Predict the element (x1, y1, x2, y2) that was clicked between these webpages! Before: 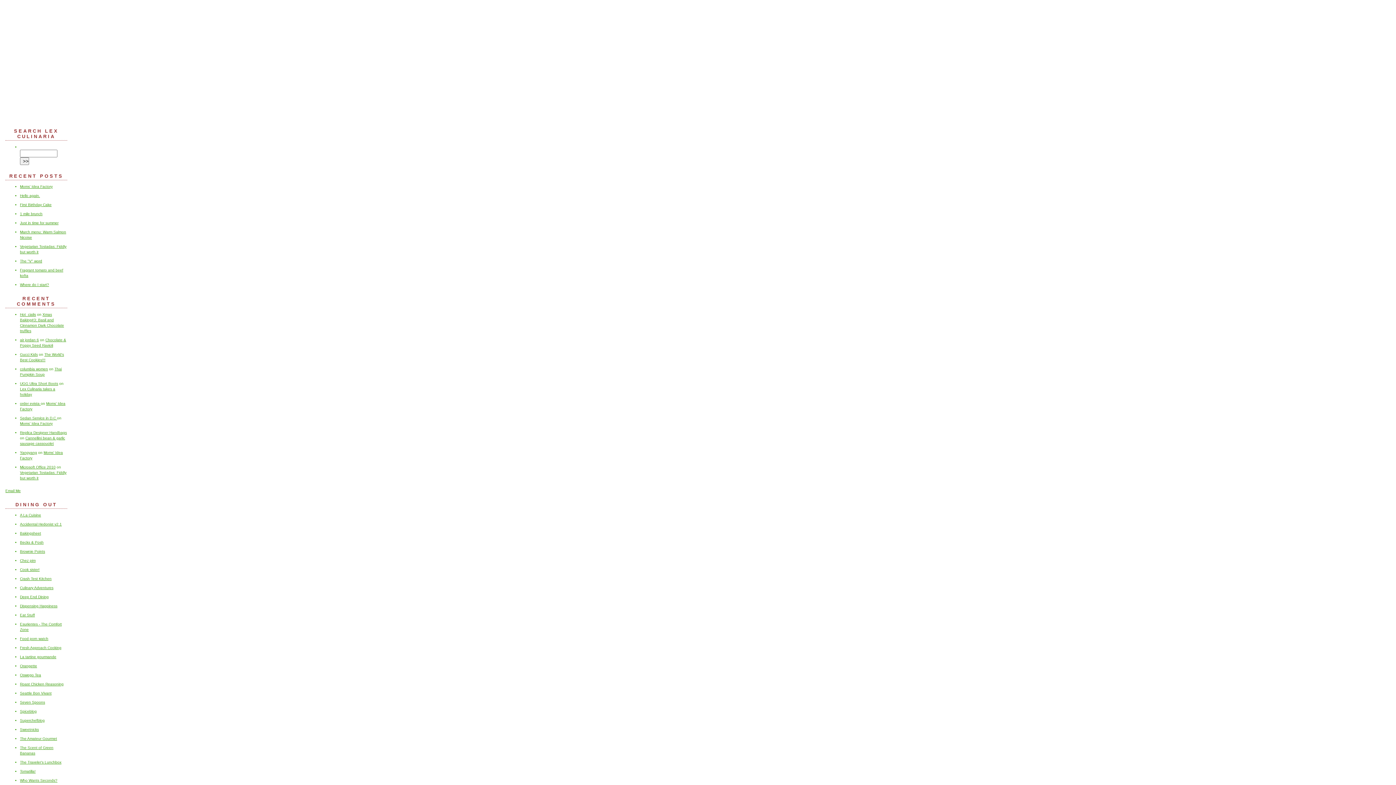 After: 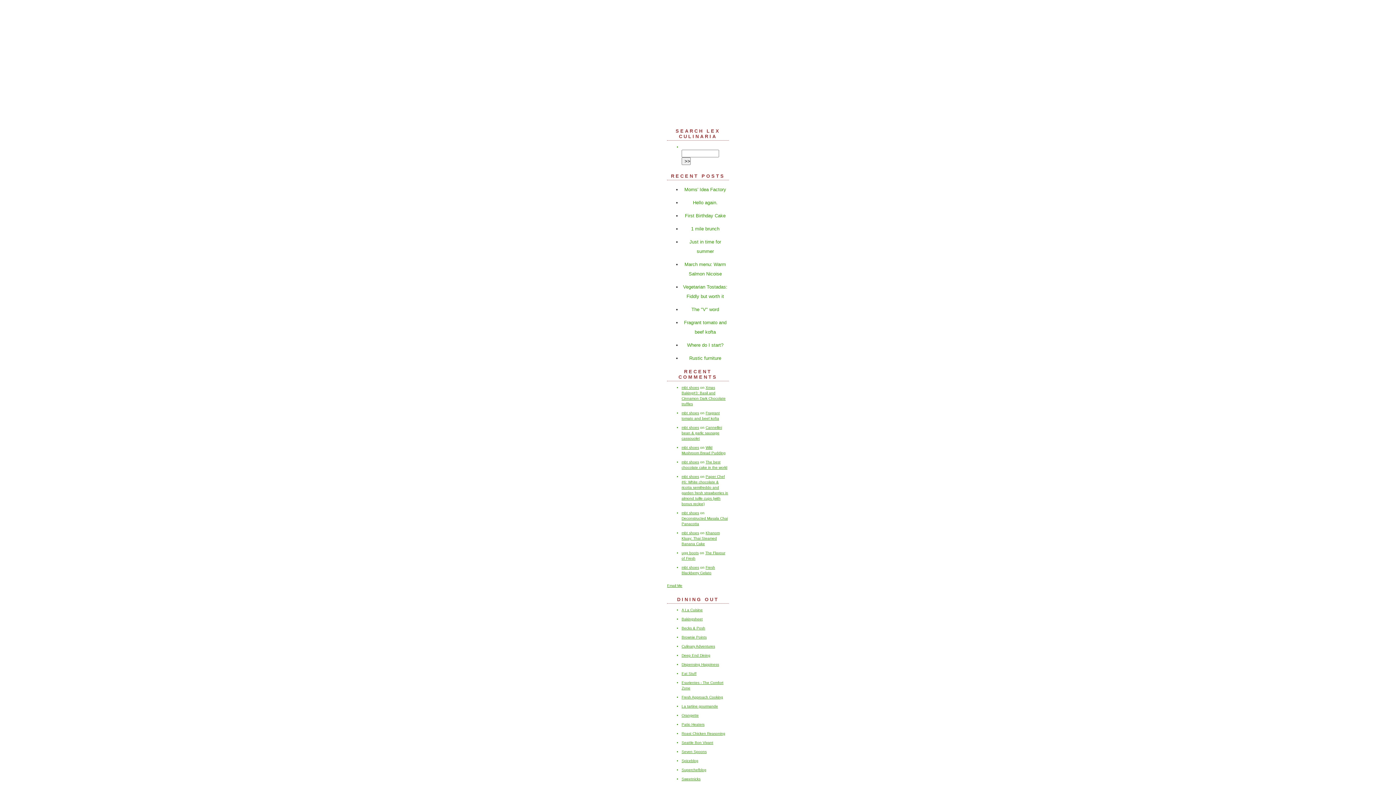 Action: label: Lex Culinaria bbox: (0, 0, 1396, 120)